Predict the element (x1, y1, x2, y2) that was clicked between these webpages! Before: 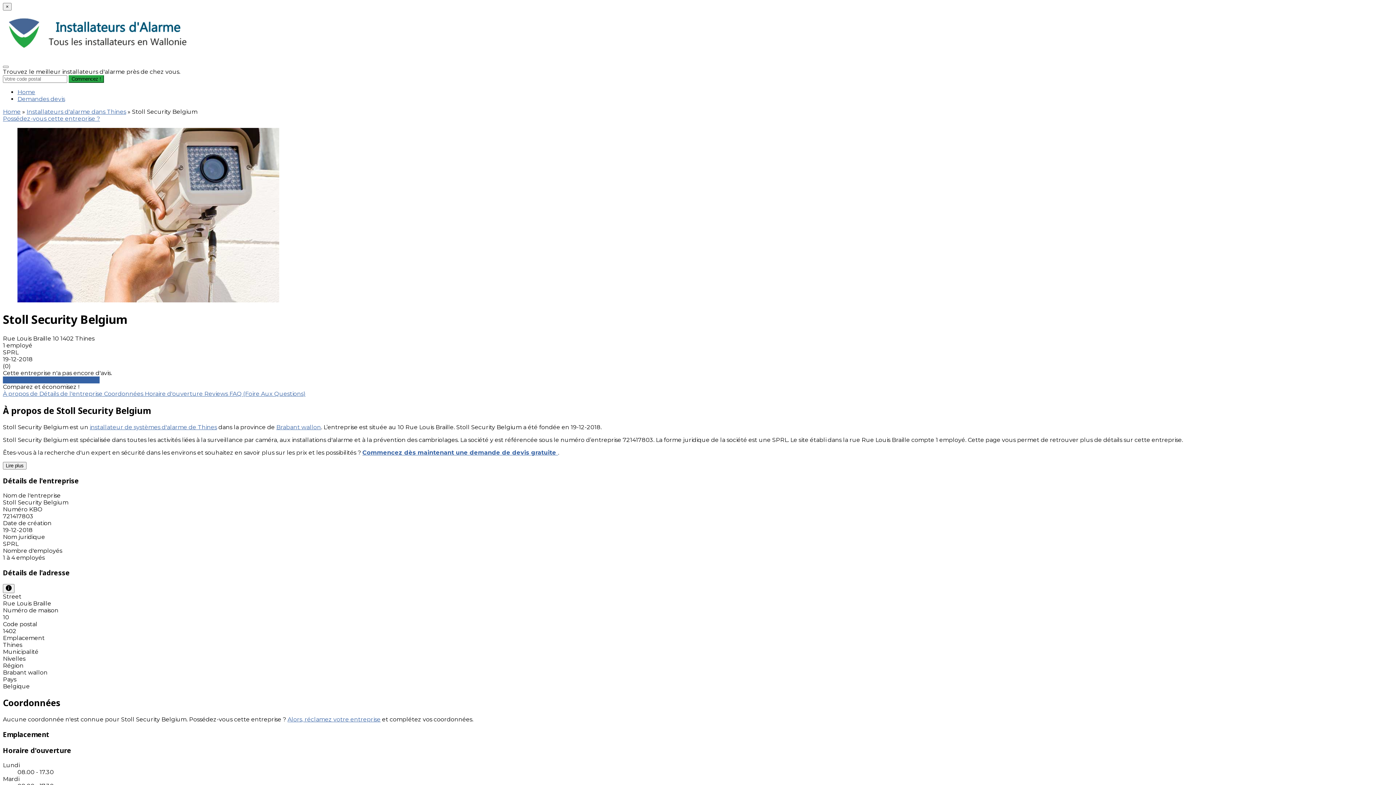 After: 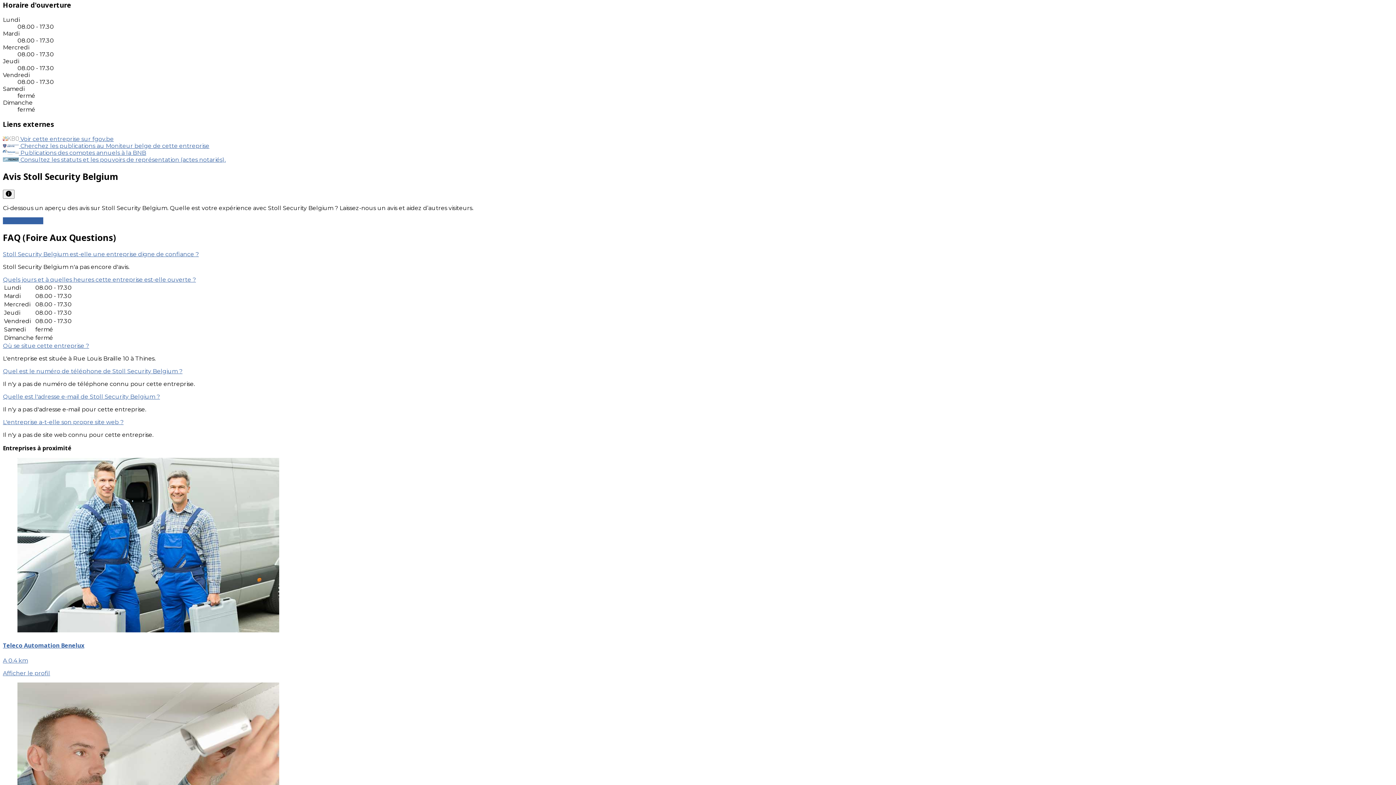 Action: label: Horaire d'ouverture  bbox: (144, 390, 204, 397)